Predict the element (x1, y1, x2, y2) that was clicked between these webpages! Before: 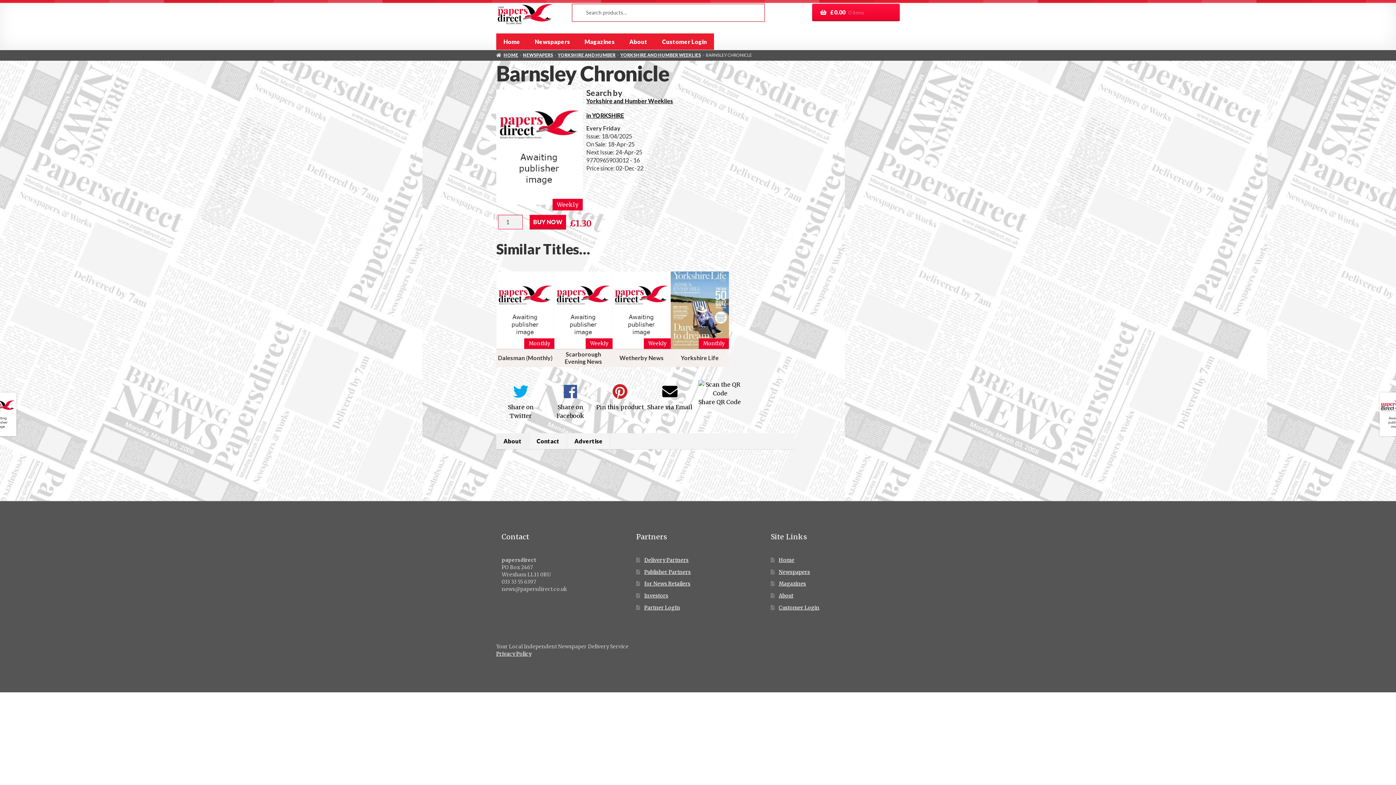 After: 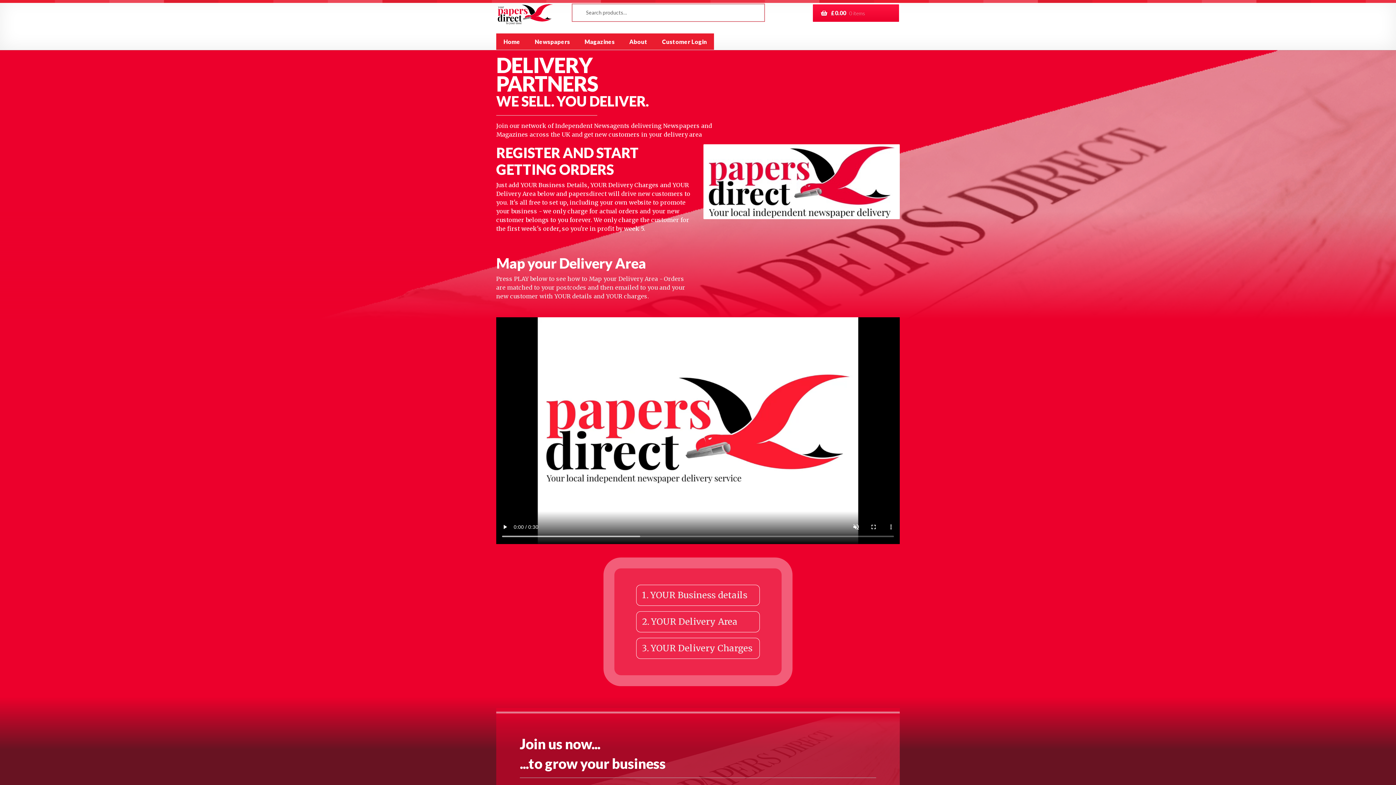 Action: label: Delivery Partners bbox: (644, 557, 688, 563)